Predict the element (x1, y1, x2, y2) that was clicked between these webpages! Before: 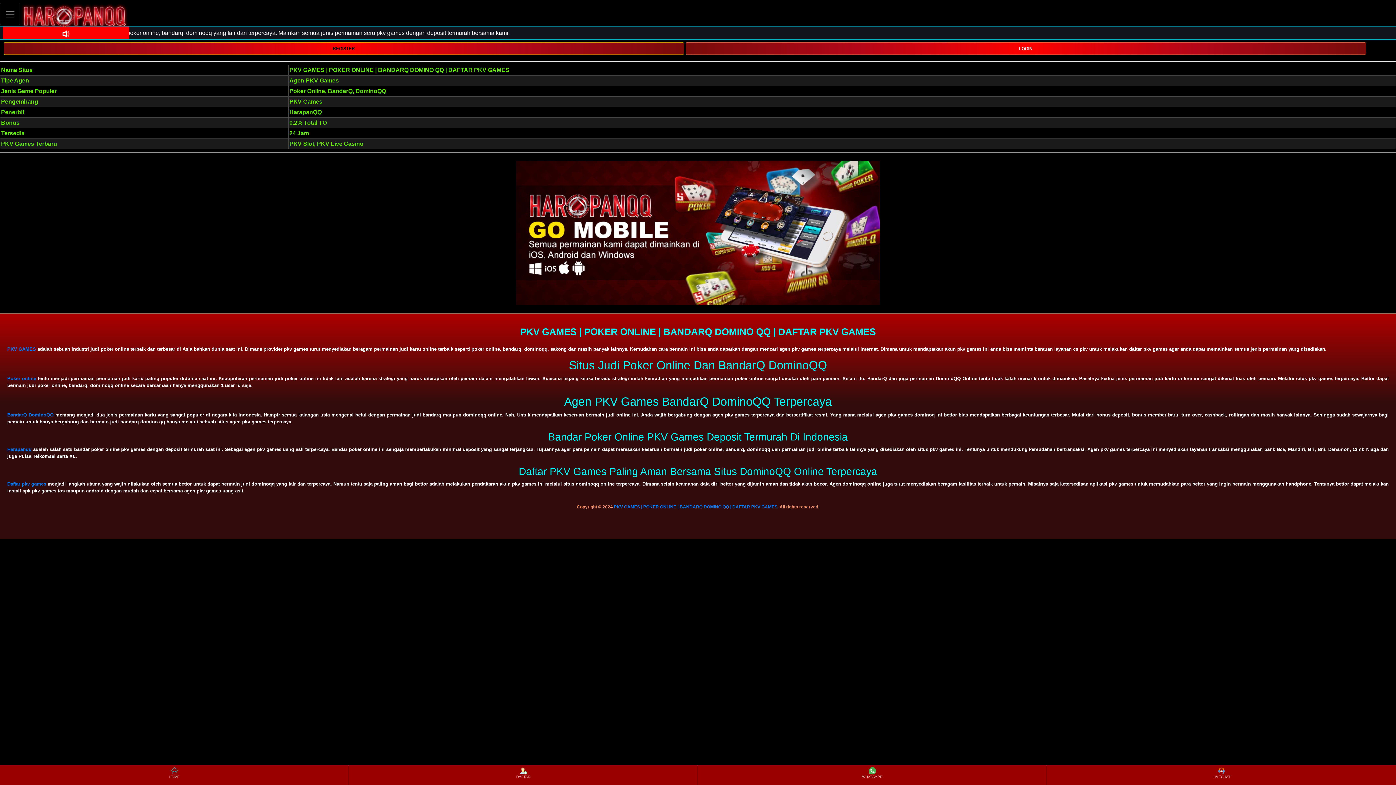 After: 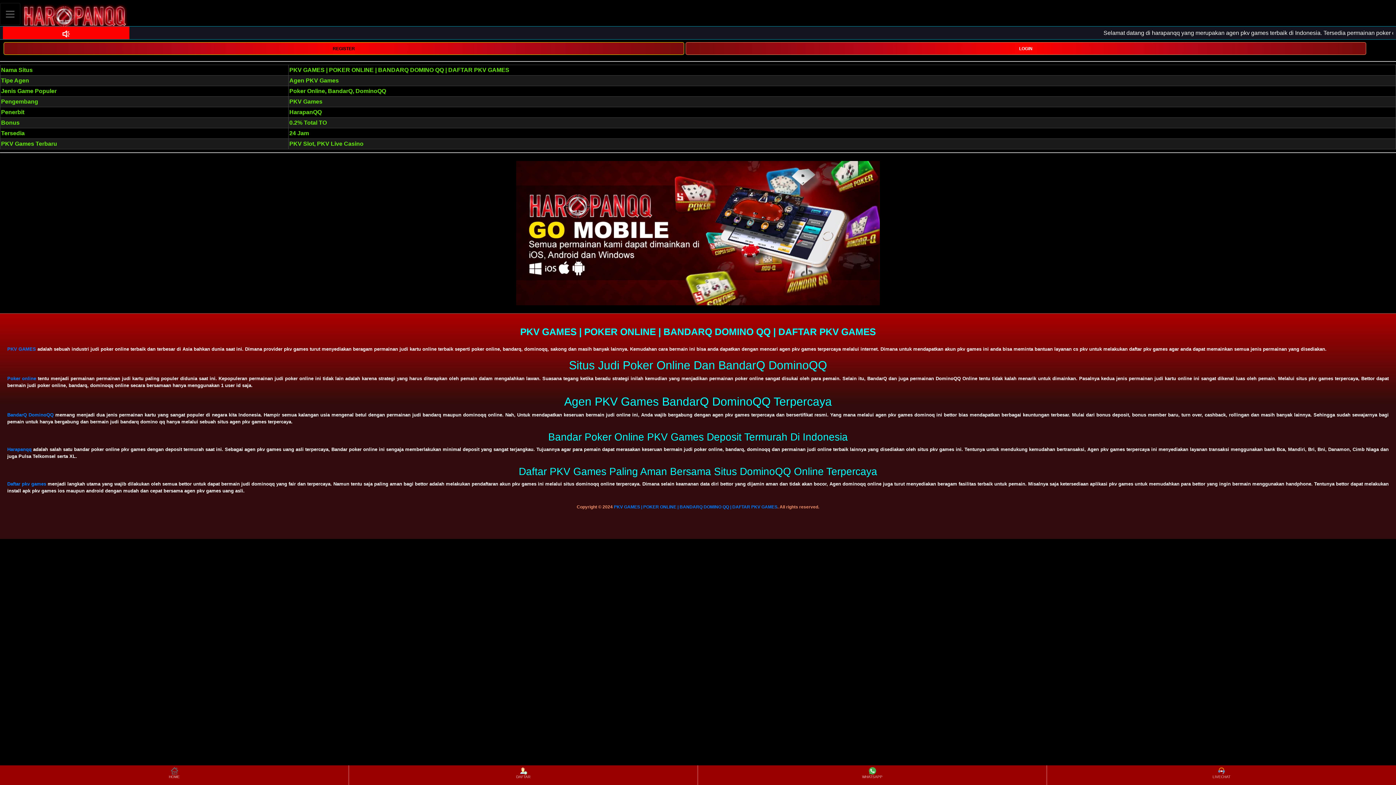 Action: bbox: (7, 481, 46, 486) label: Daftar pkv games